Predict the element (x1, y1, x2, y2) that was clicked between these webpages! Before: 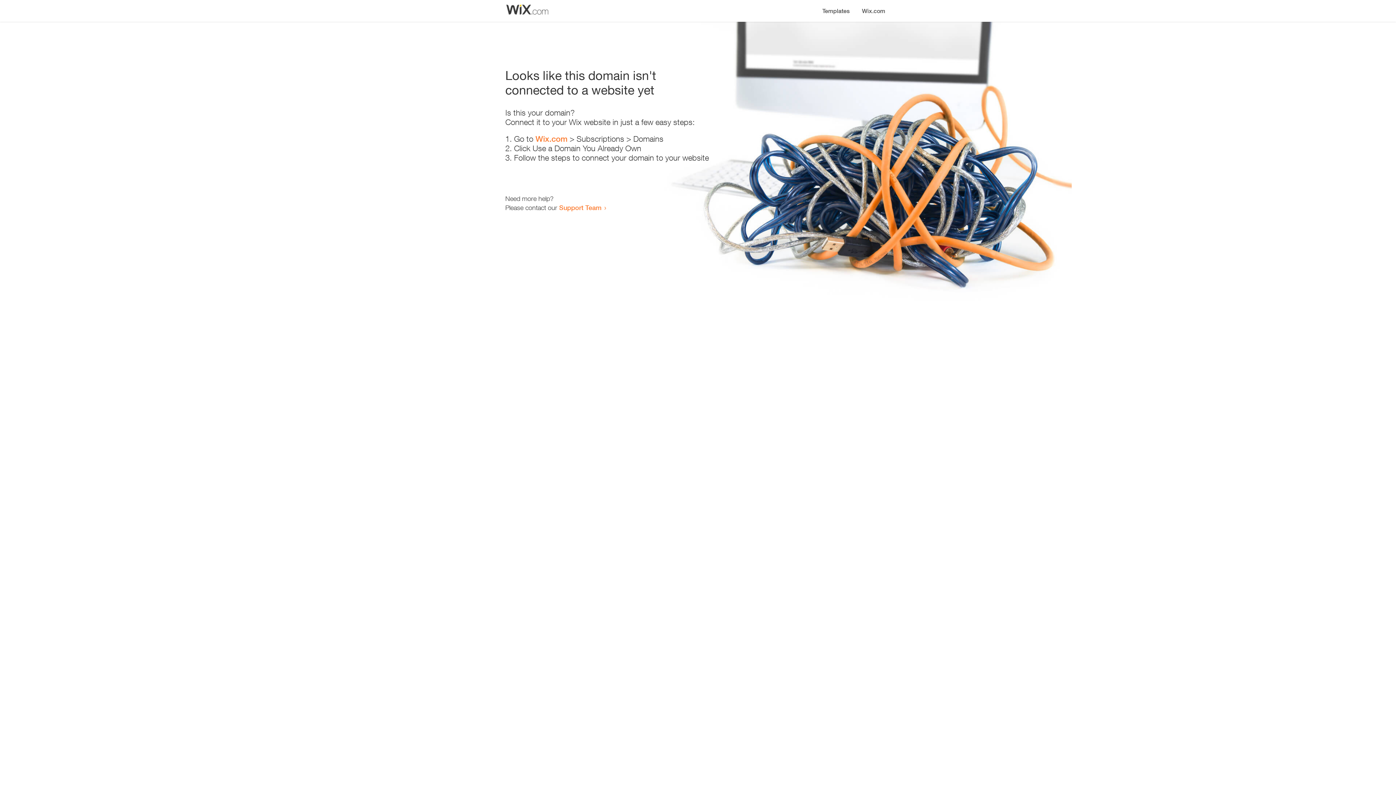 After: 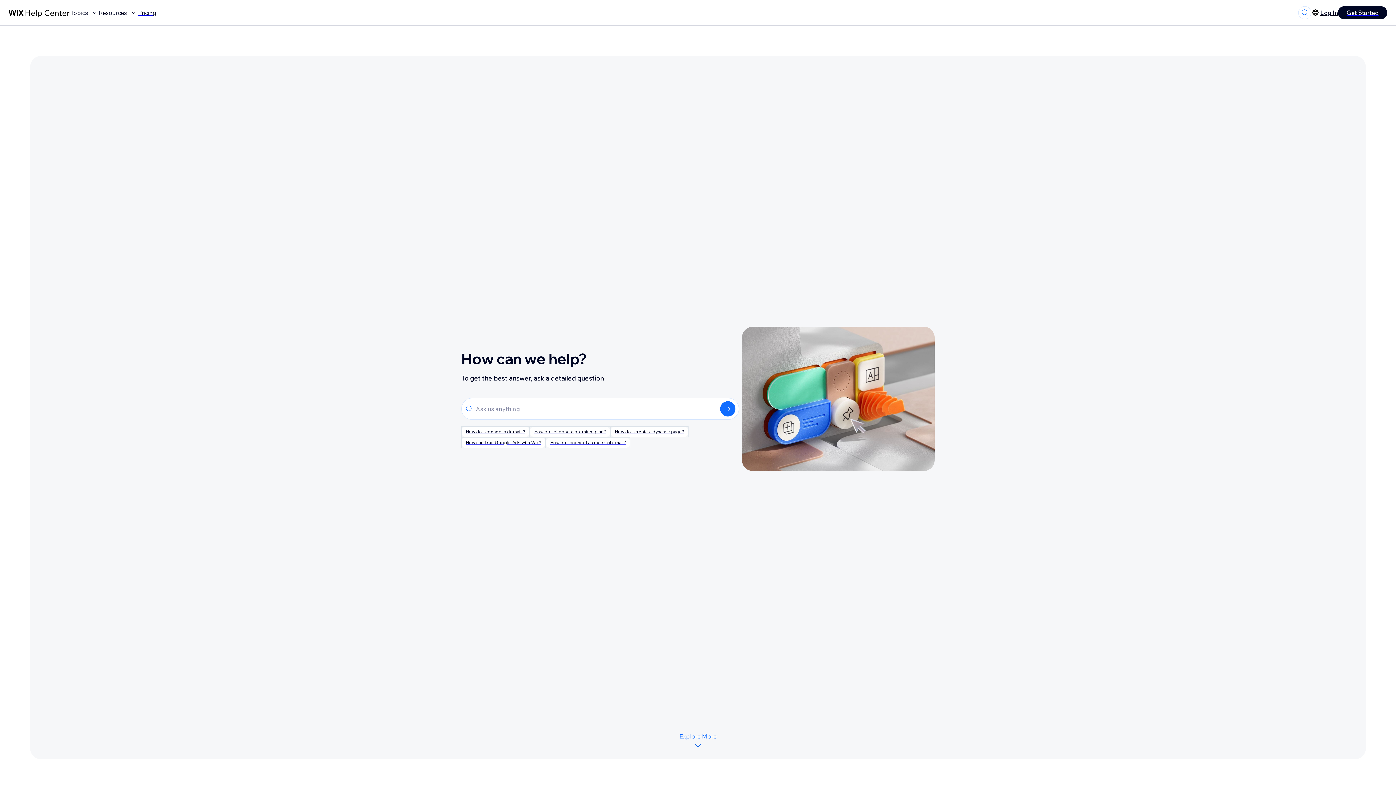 Action: bbox: (559, 203, 601, 211) label: Support Team